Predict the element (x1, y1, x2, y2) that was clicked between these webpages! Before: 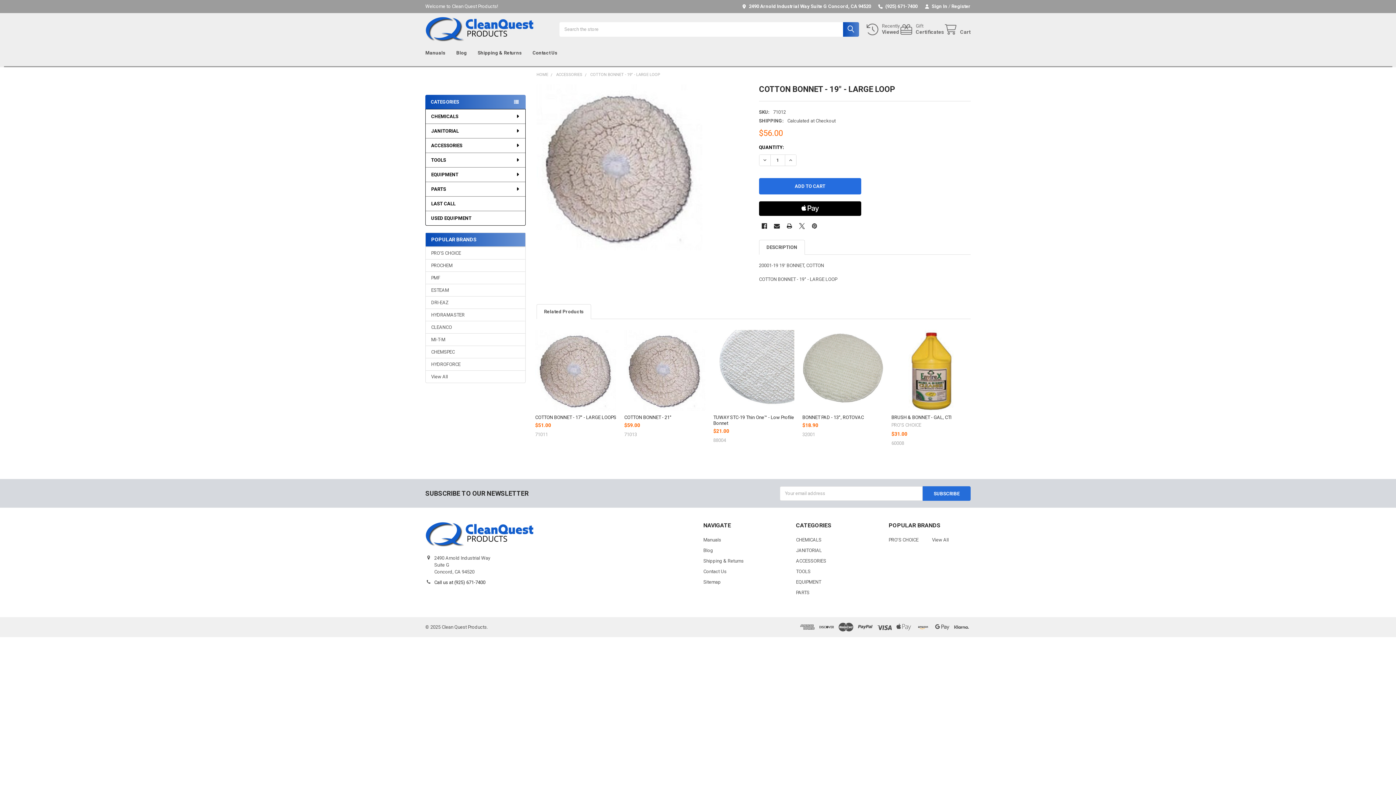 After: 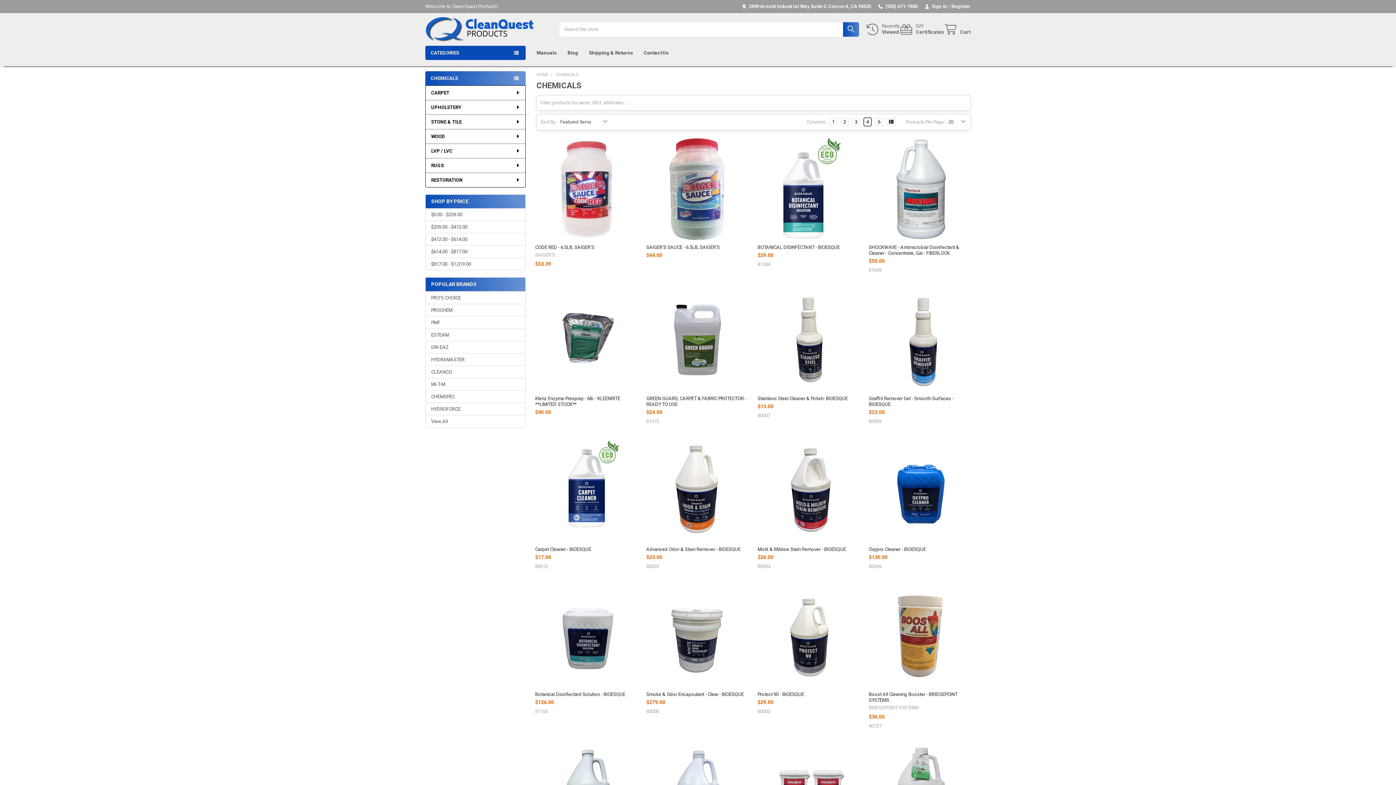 Action: label: CHEMICALS bbox: (796, 537, 821, 542)